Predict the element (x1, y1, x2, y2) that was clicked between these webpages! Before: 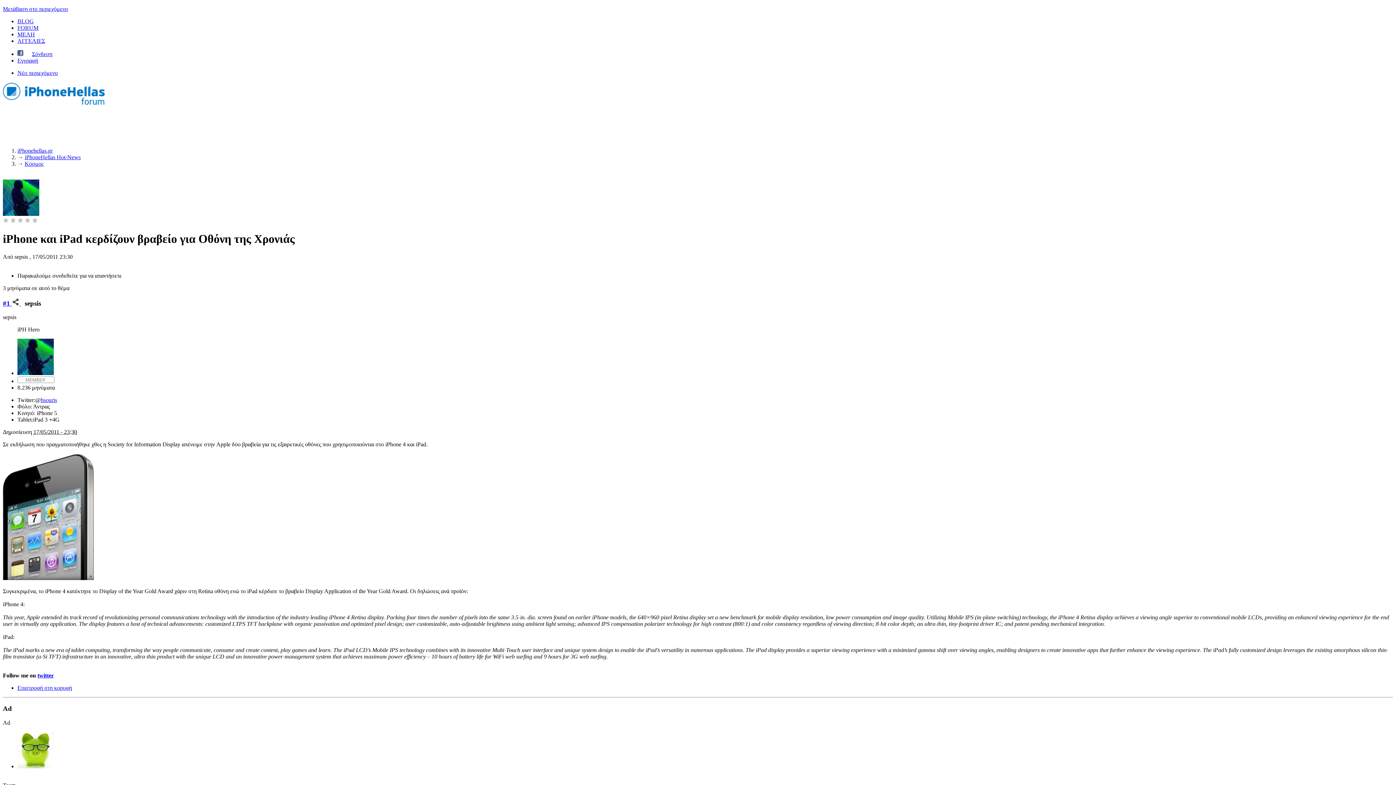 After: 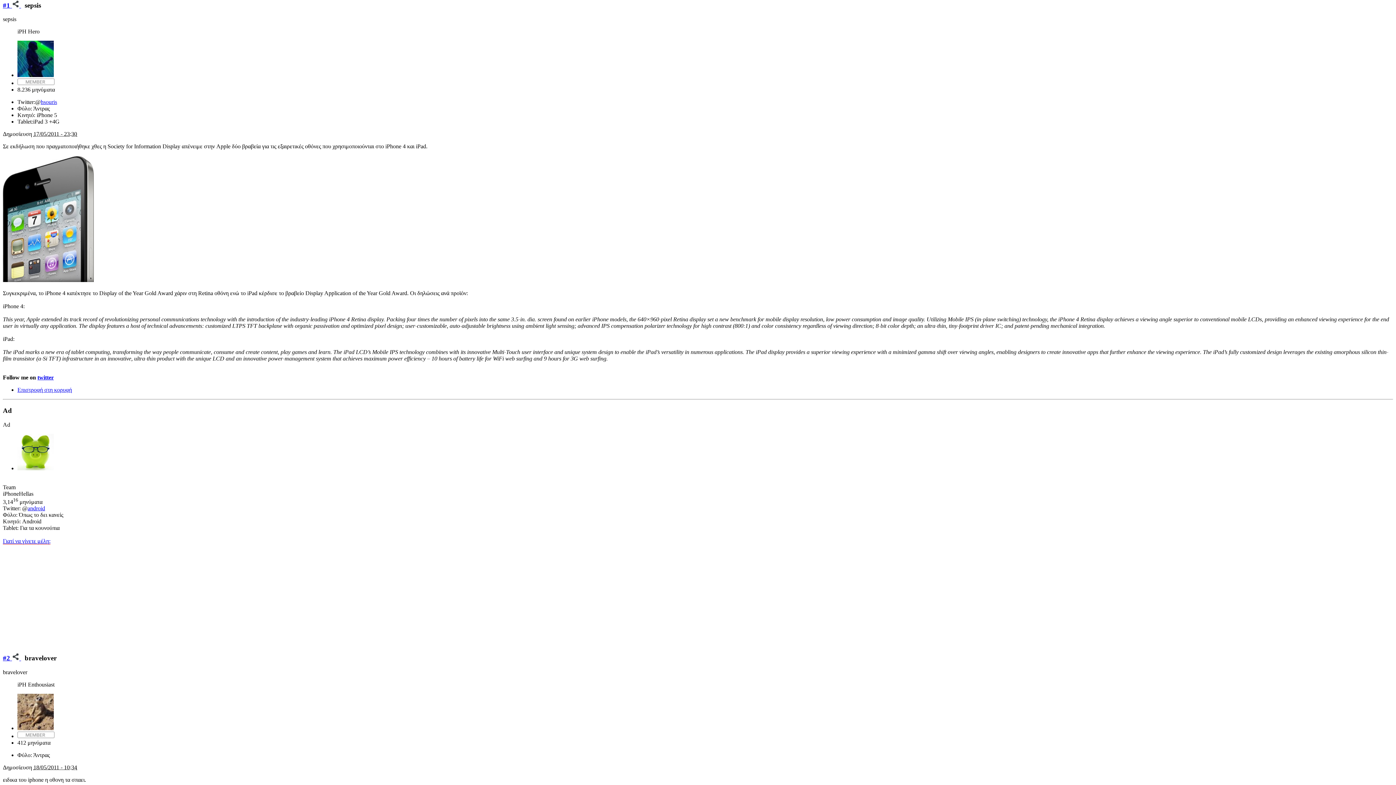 Action: bbox: (2, 299, 21, 307) label: #1  